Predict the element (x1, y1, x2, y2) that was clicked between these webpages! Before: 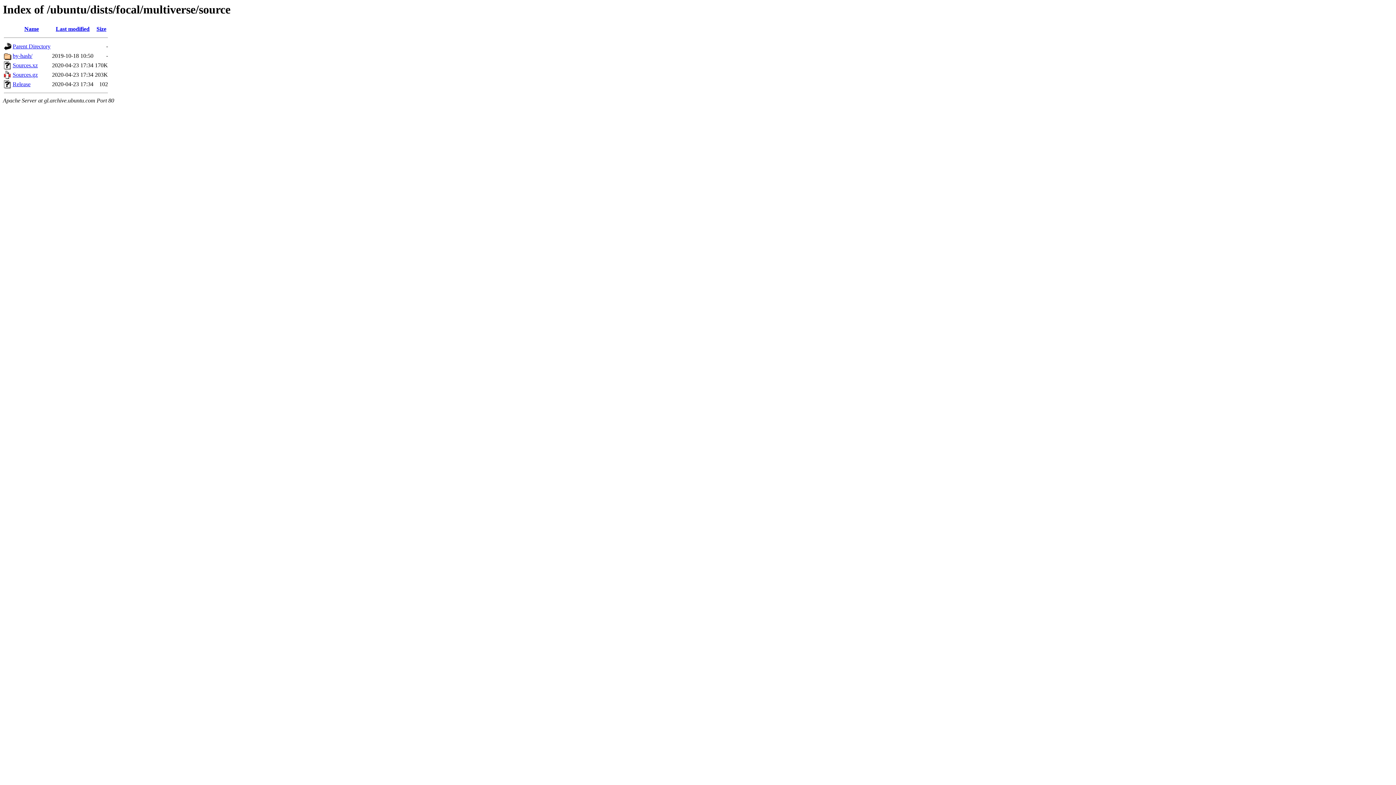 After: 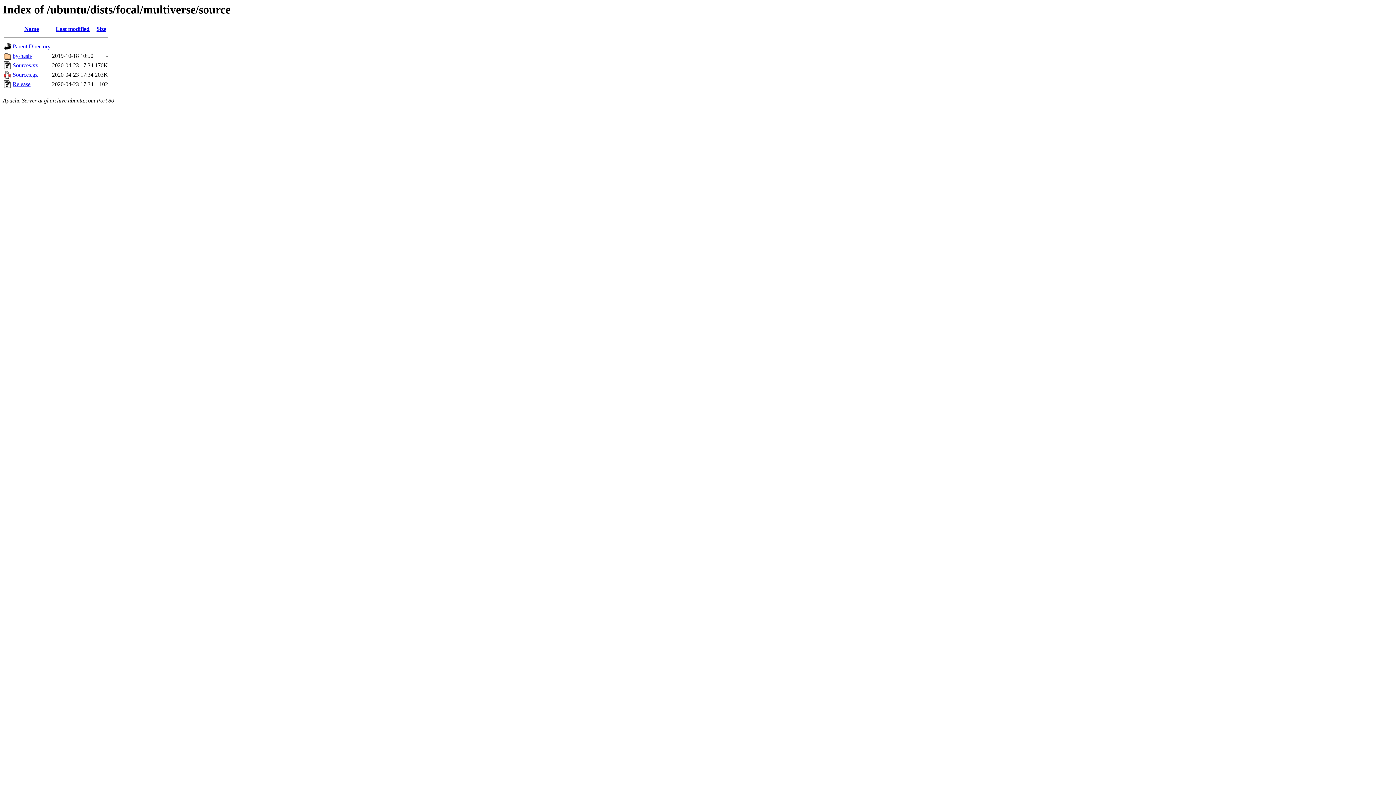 Action: bbox: (12, 62, 37, 68) label: Sources.xz